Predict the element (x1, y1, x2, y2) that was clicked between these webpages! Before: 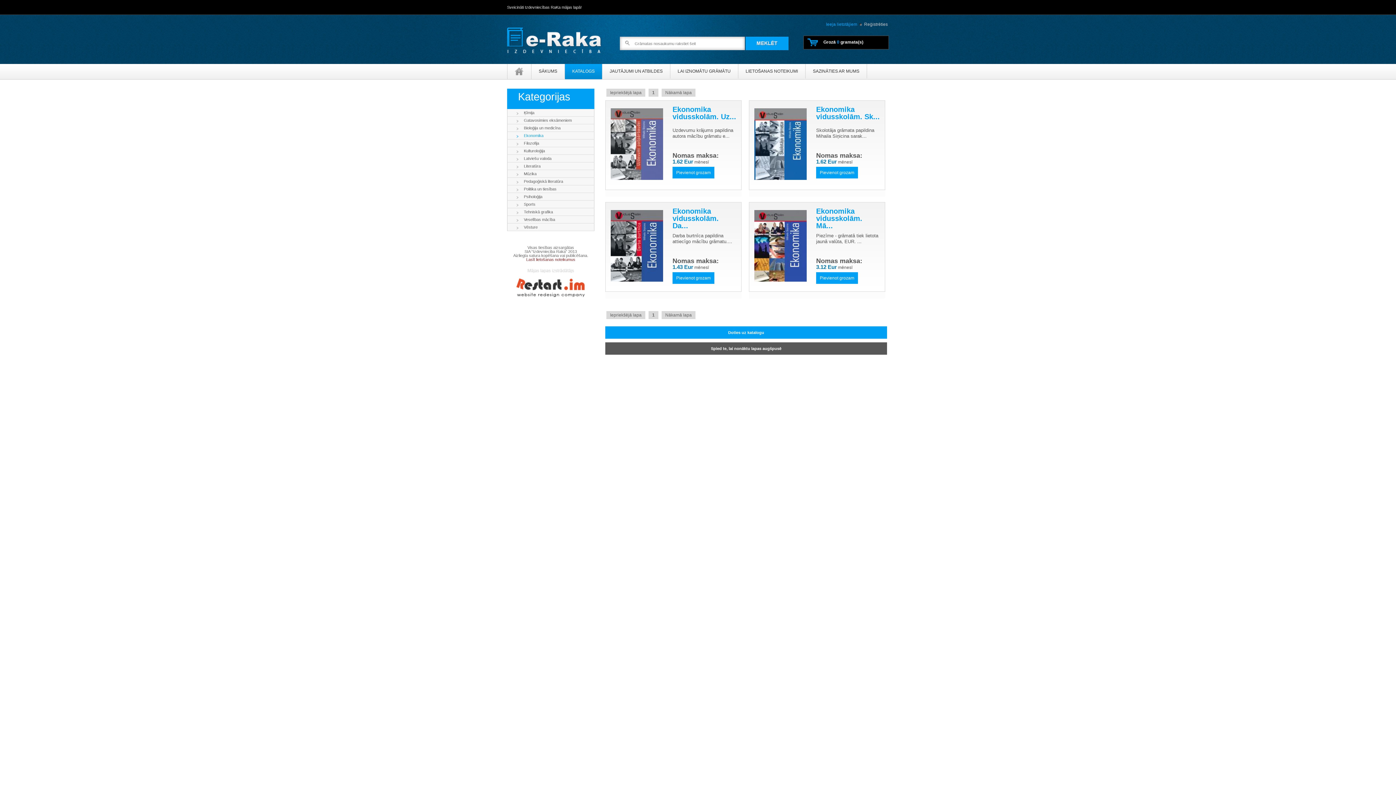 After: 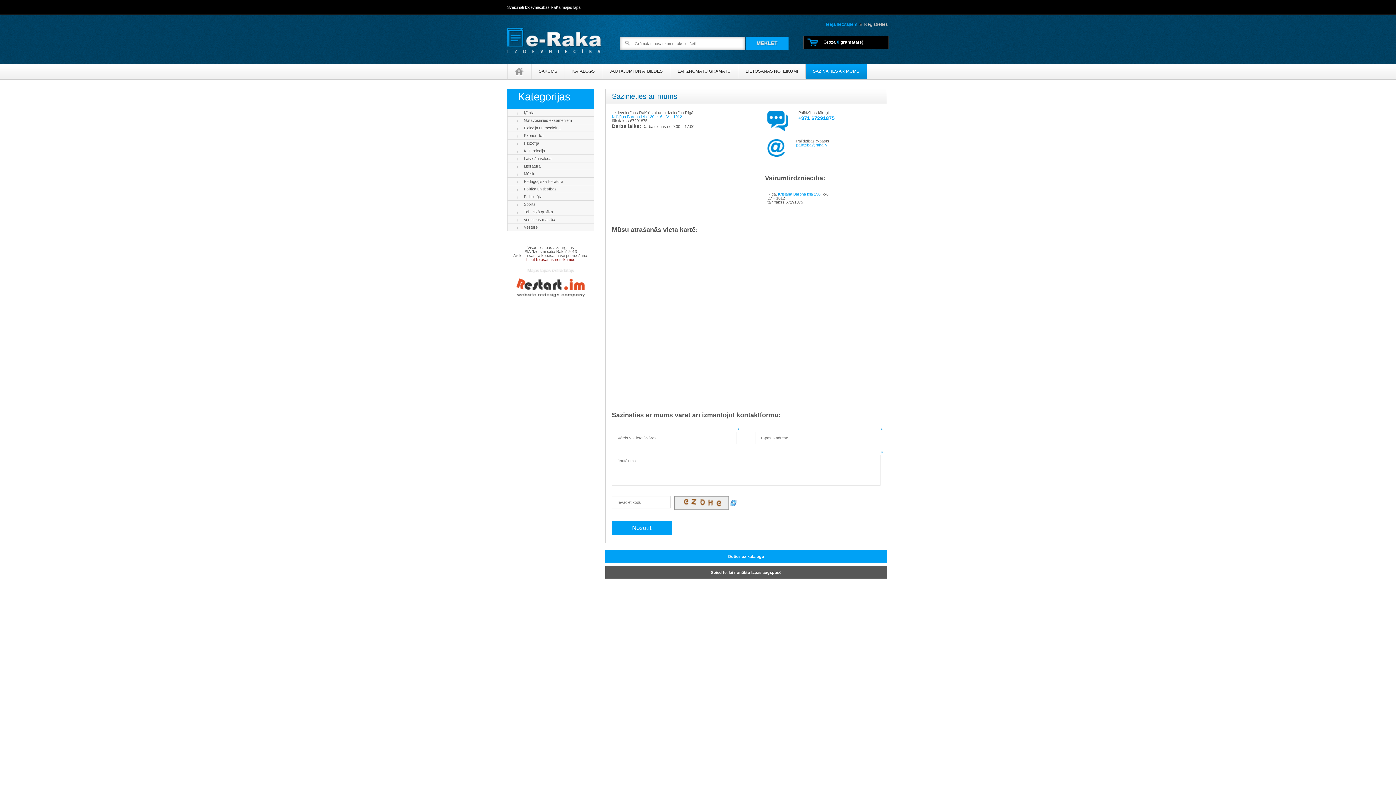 Action: bbox: (805, 64, 866, 78) label: SAZINĀTIES AR MUMS